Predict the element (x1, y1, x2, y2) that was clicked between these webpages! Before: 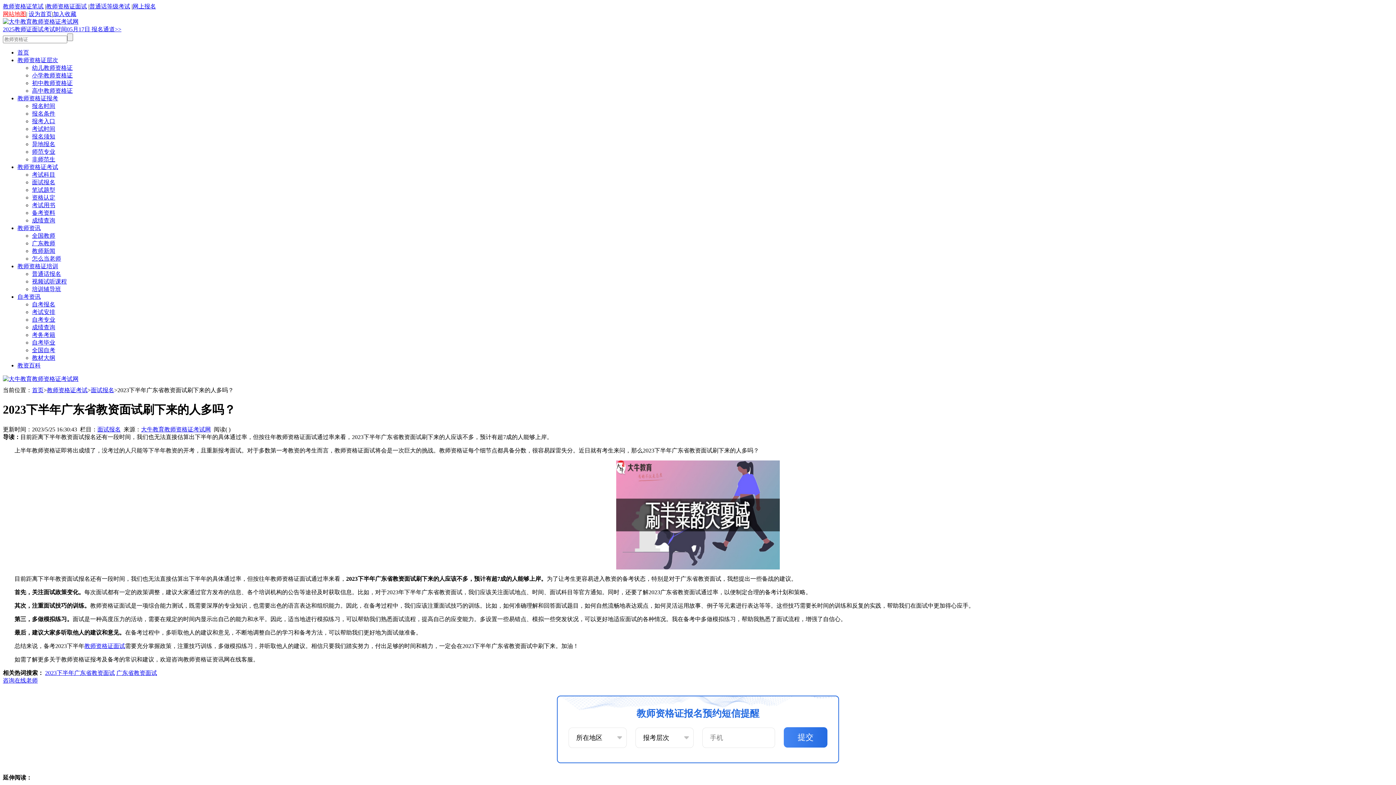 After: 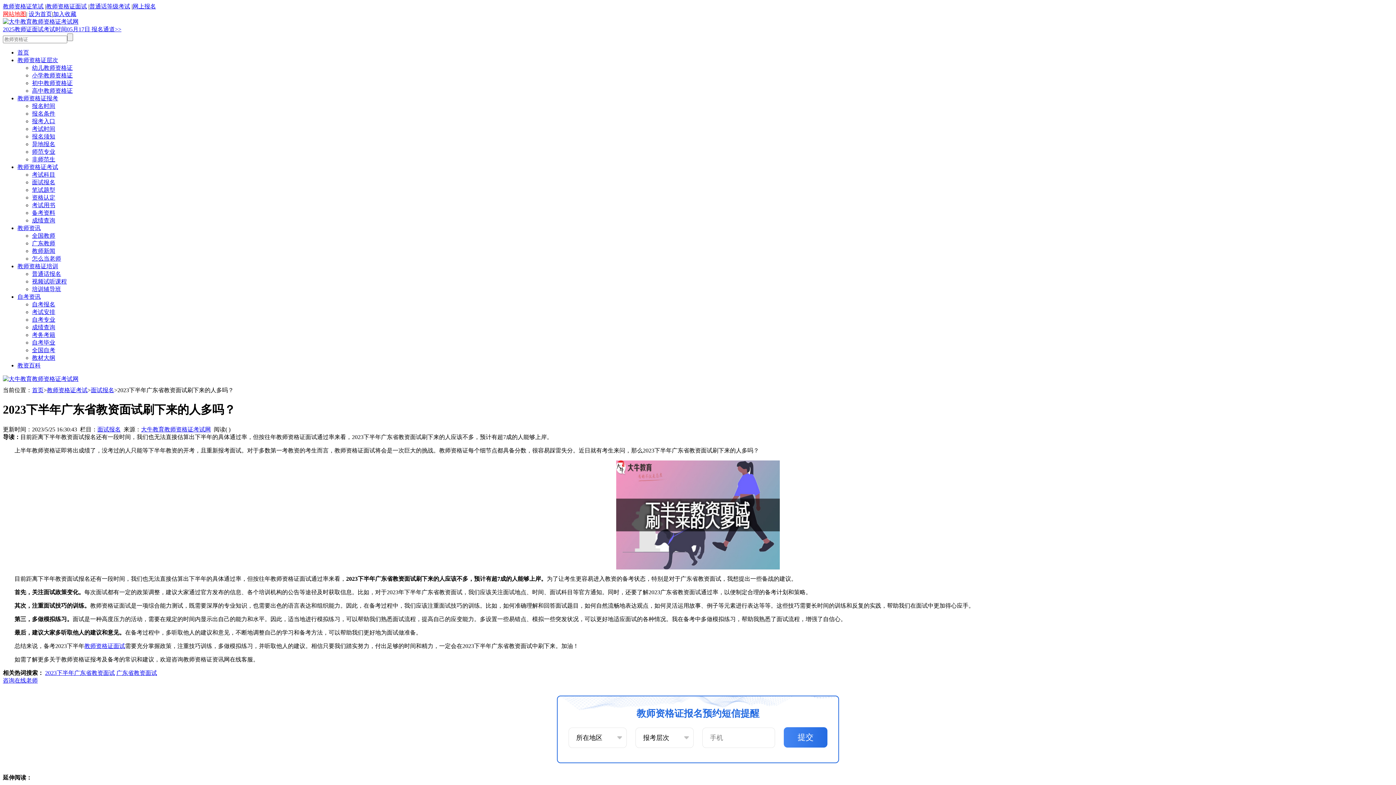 Action: label: 自考专业 bbox: (32, 316, 55, 322)